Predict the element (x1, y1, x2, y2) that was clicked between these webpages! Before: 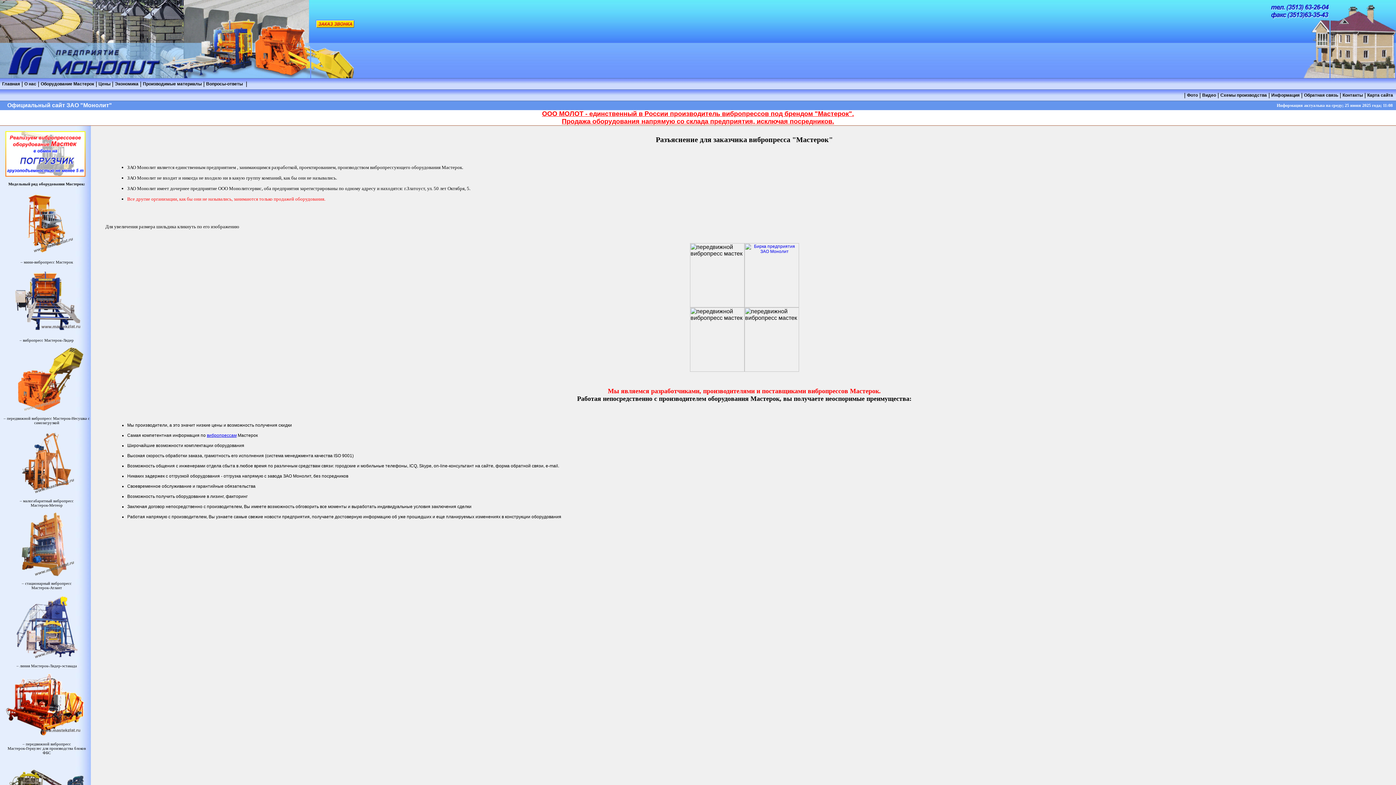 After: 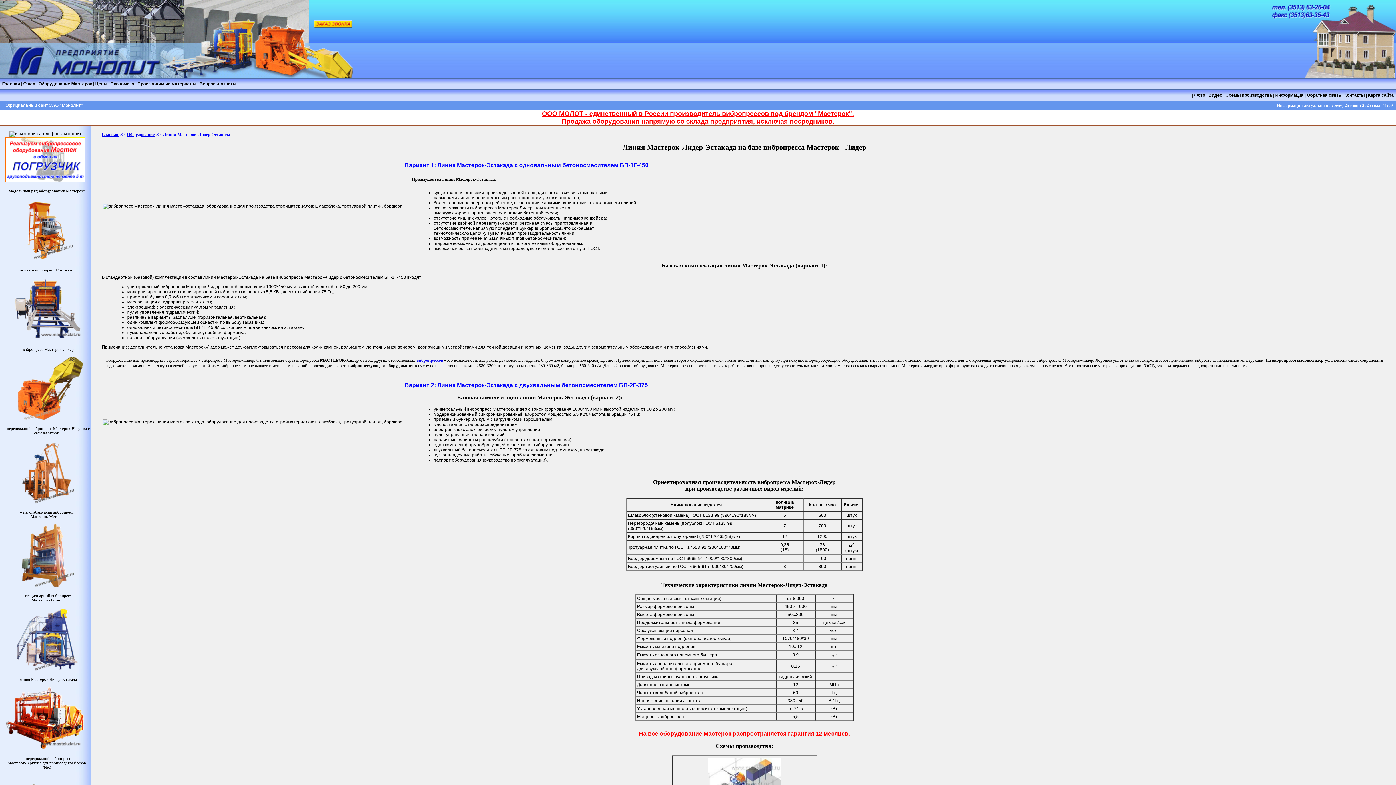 Action: bbox: (5, 654, 85, 660)